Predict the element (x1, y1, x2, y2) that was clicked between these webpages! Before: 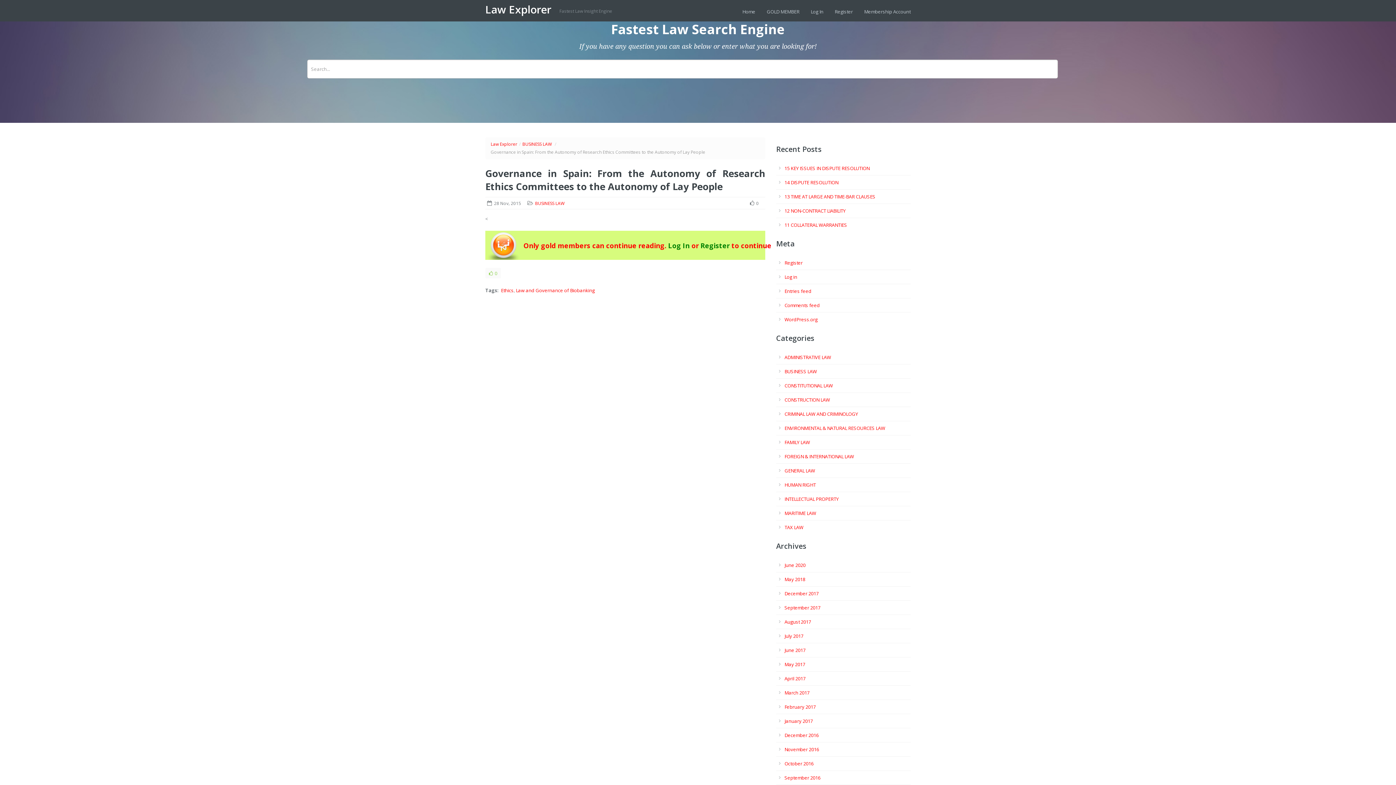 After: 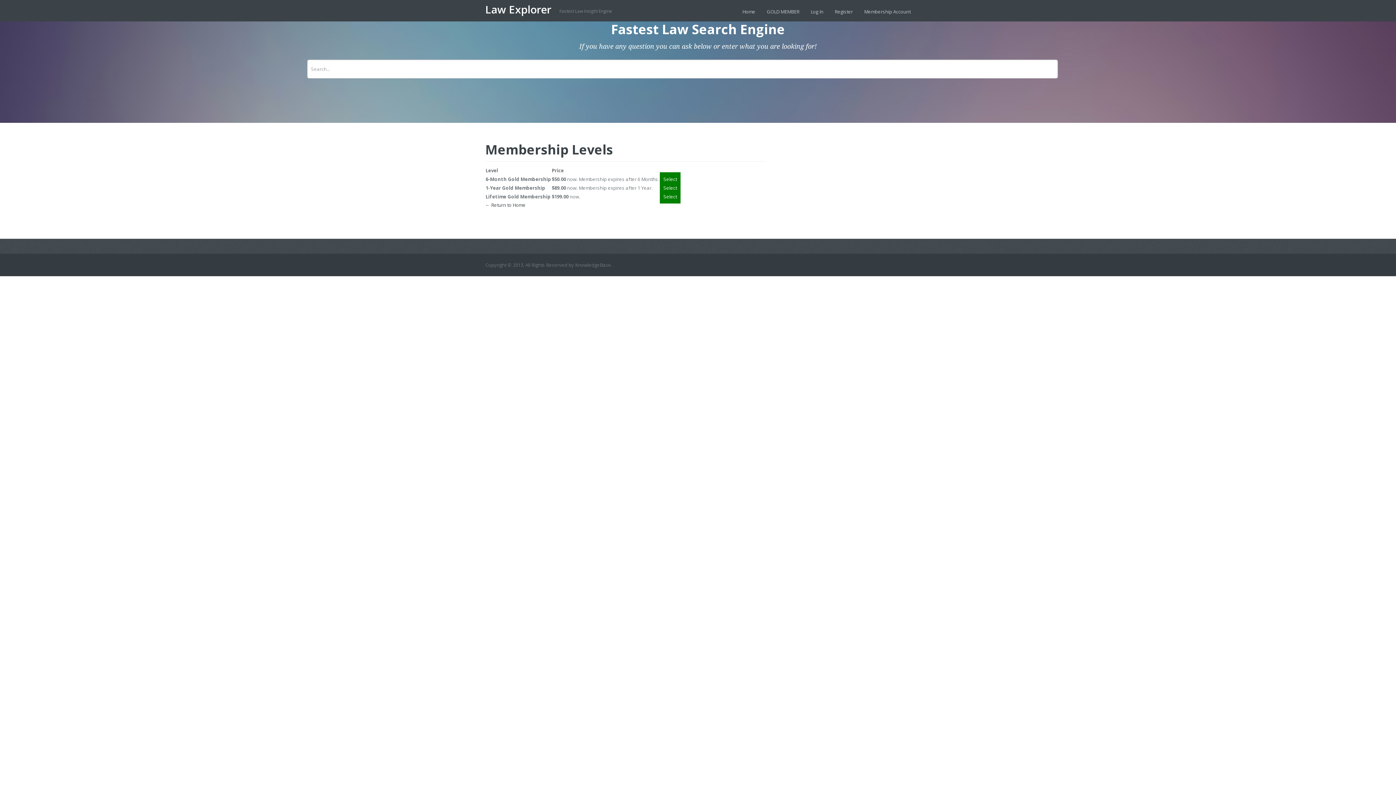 Action: bbox: (834, 8, 853, 14) label: Register